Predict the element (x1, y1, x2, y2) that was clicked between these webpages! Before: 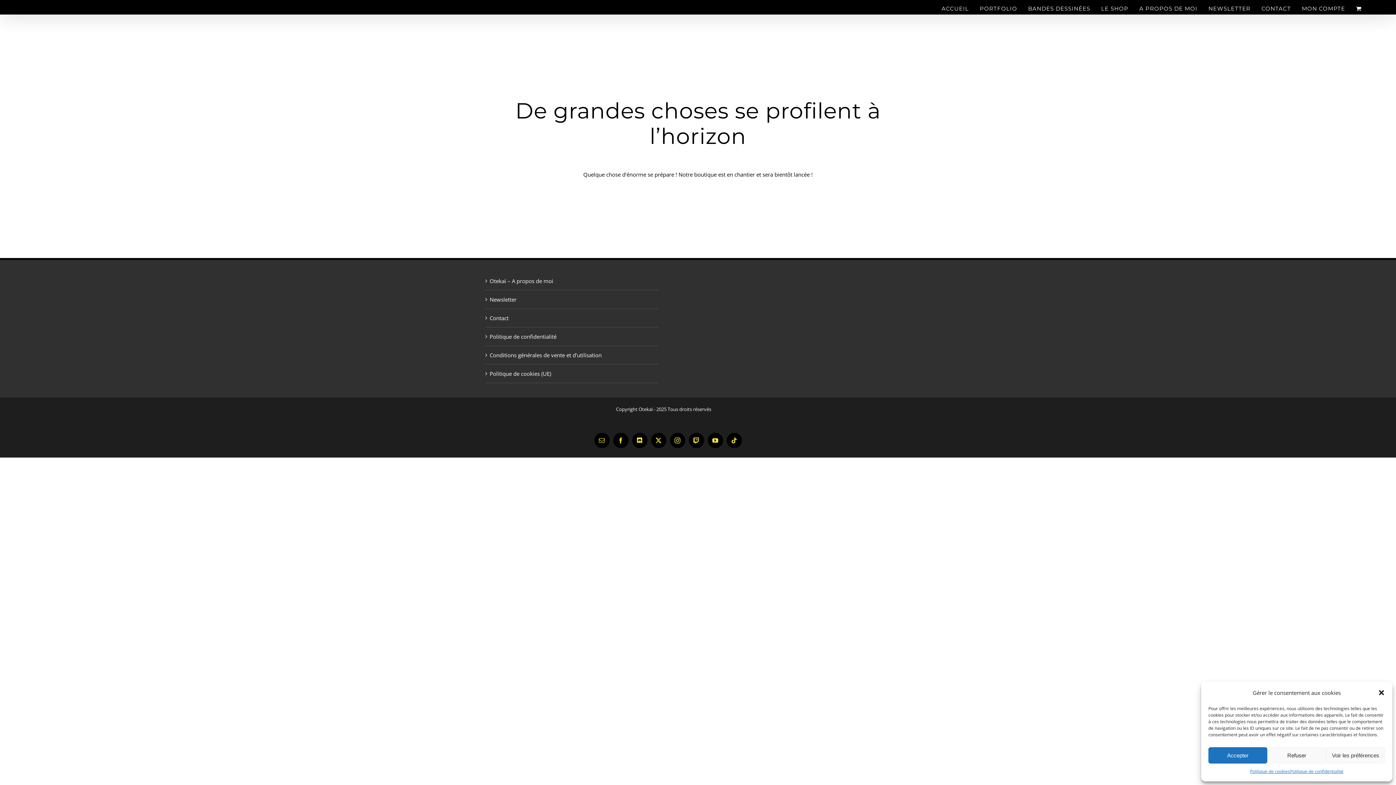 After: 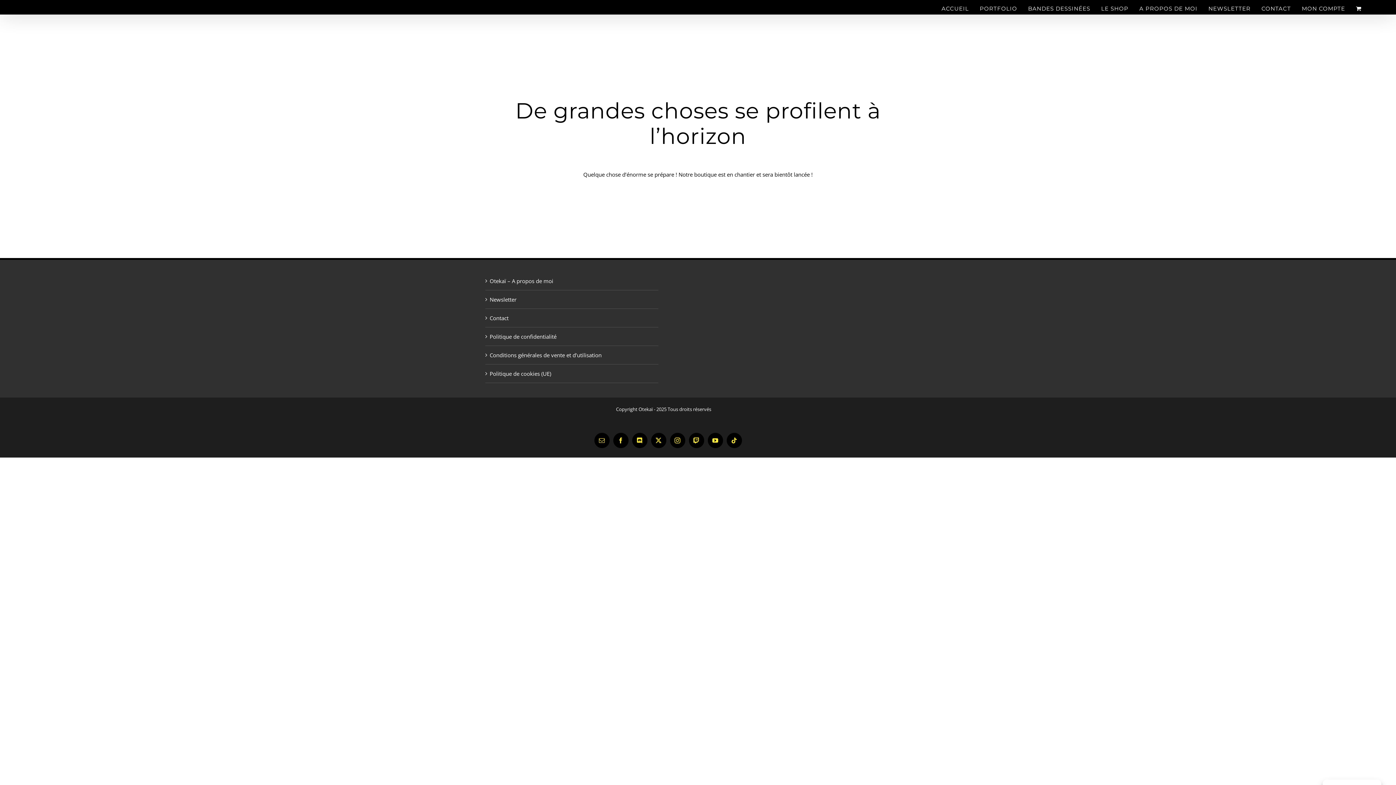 Action: label: Fermer la boîte de dialogue bbox: (1378, 689, 1385, 696)